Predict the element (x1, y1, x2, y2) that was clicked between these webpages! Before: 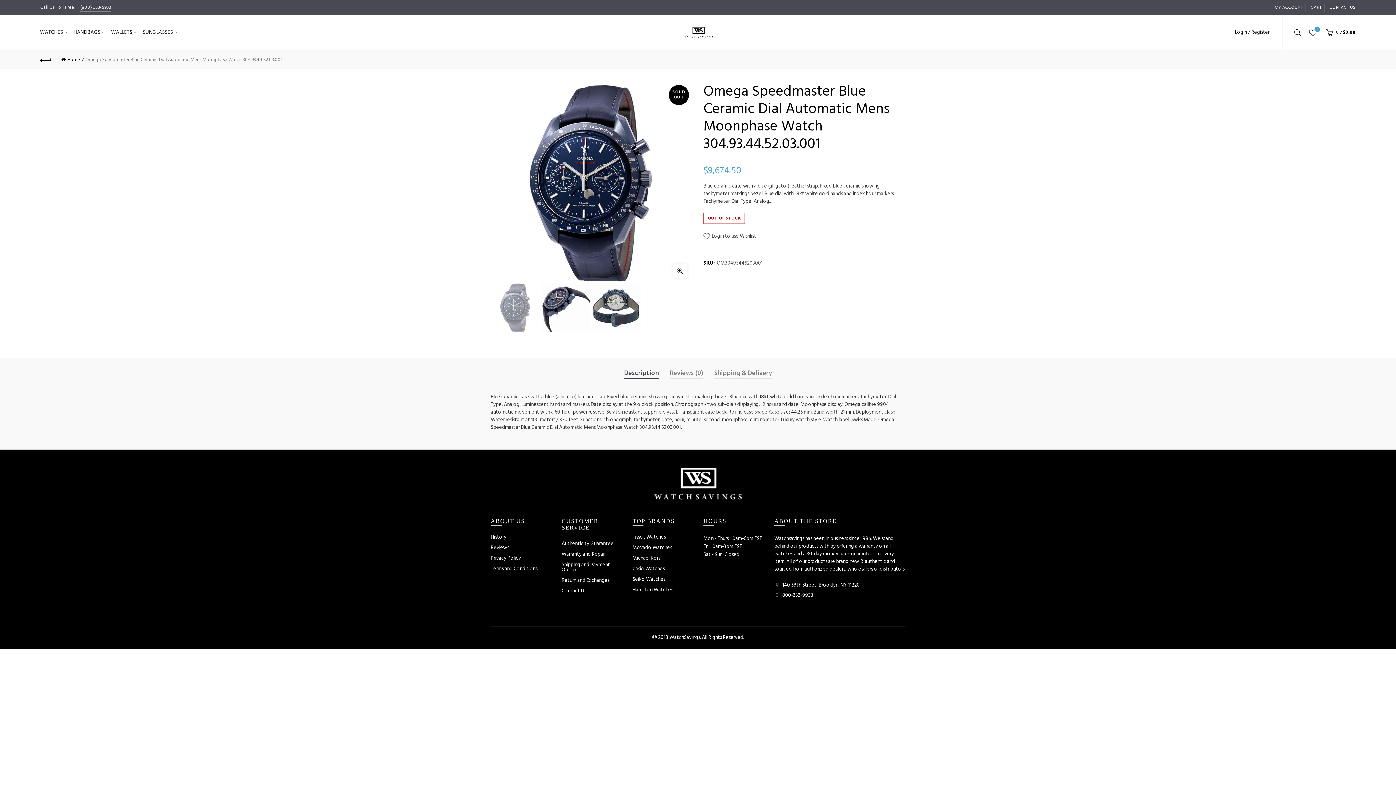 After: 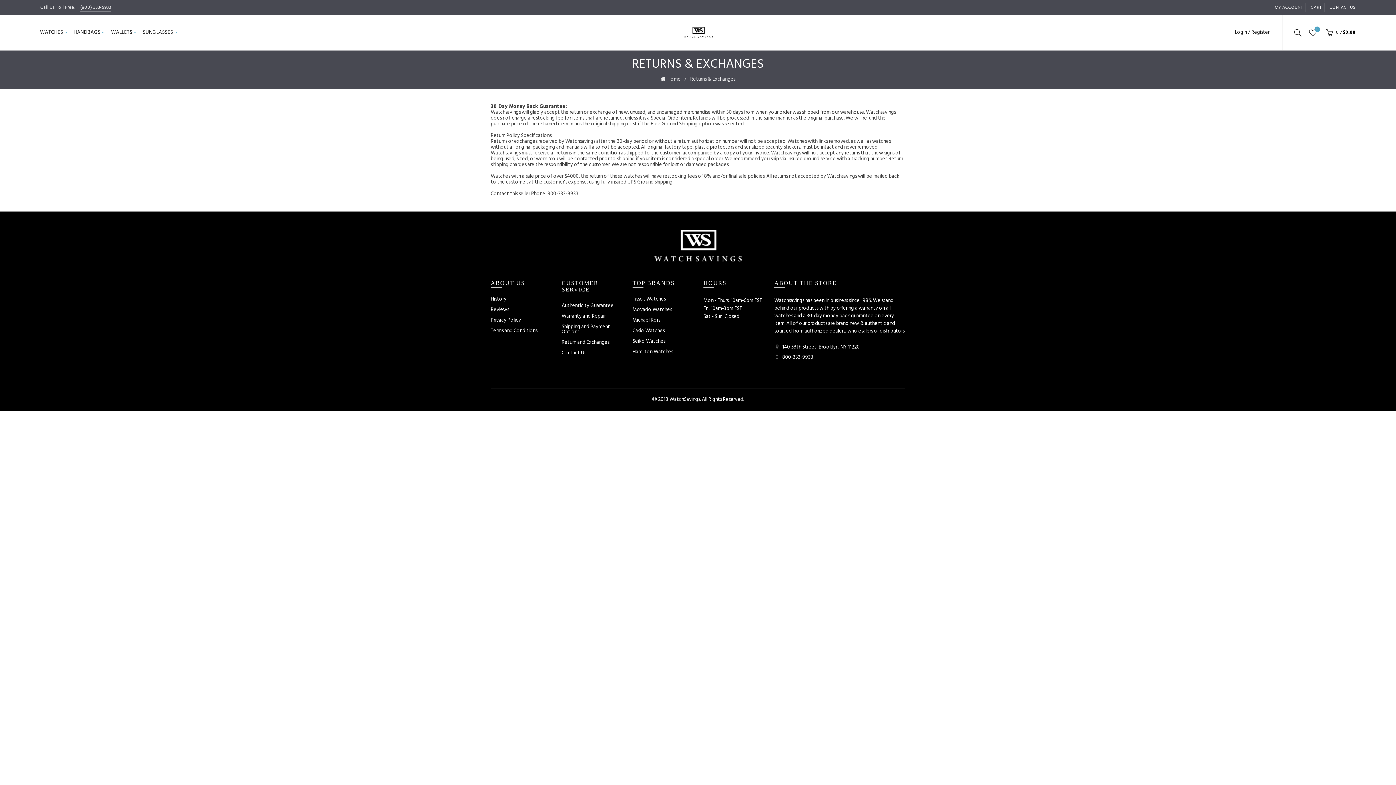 Action: label: Return and Exchanges bbox: (561, 576, 609, 584)